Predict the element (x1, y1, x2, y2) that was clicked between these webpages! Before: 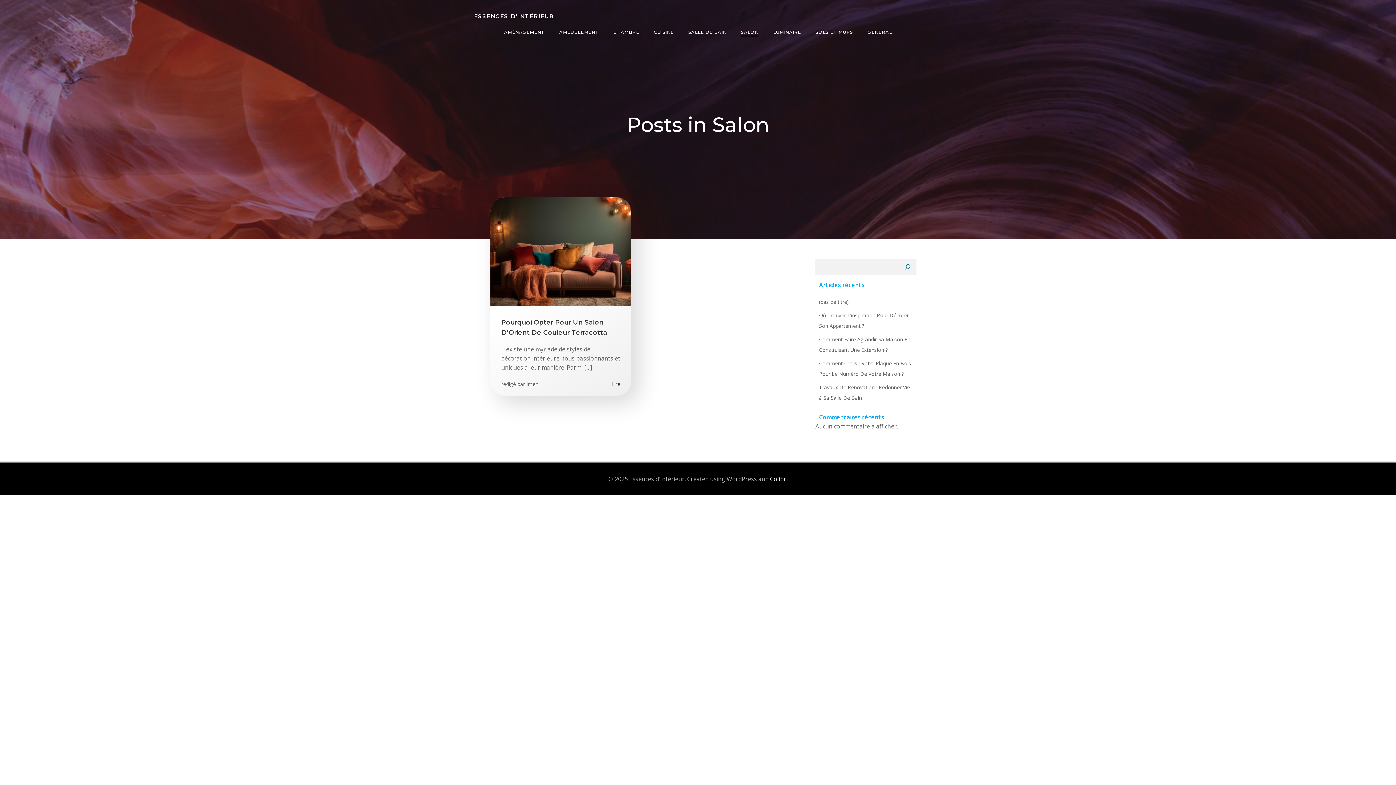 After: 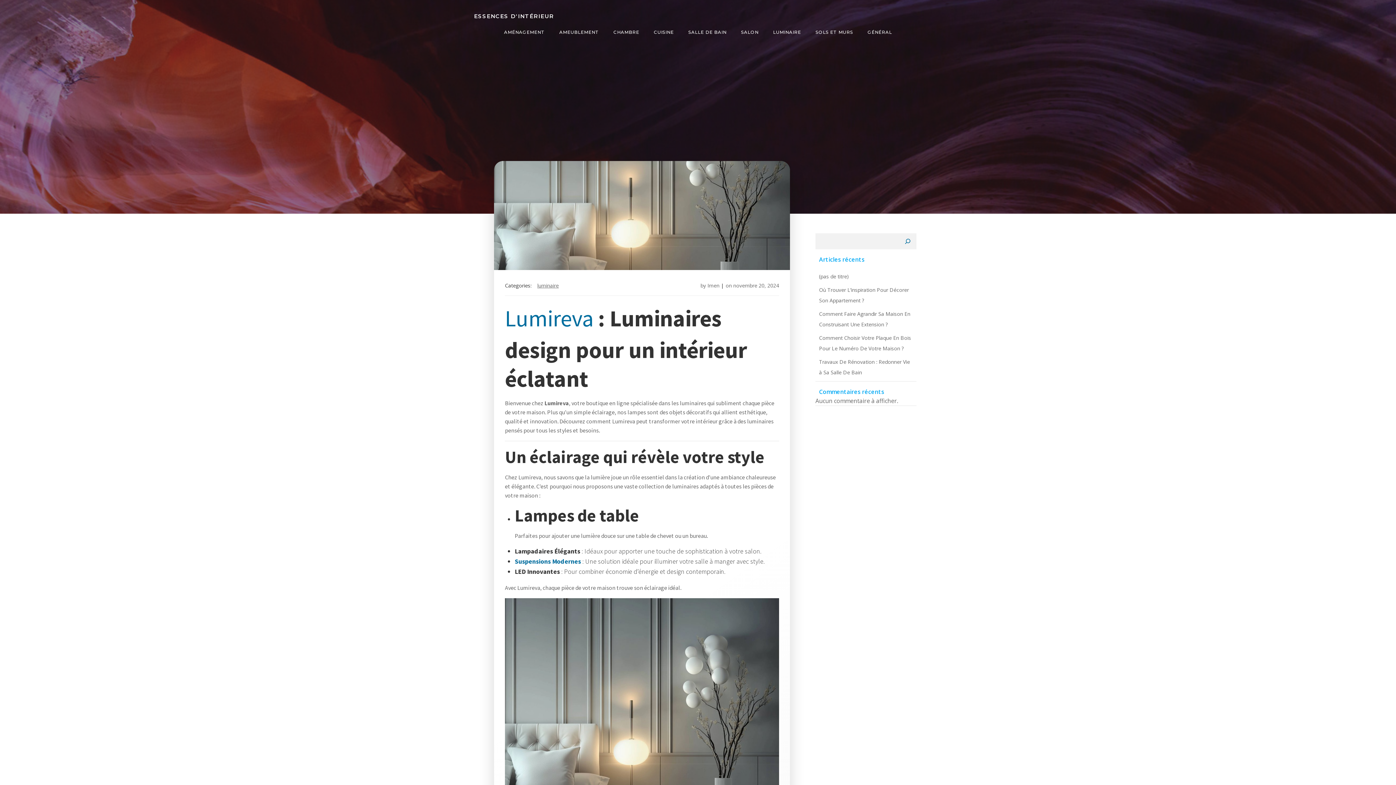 Action: label: (pas de titre) bbox: (819, 298, 849, 305)